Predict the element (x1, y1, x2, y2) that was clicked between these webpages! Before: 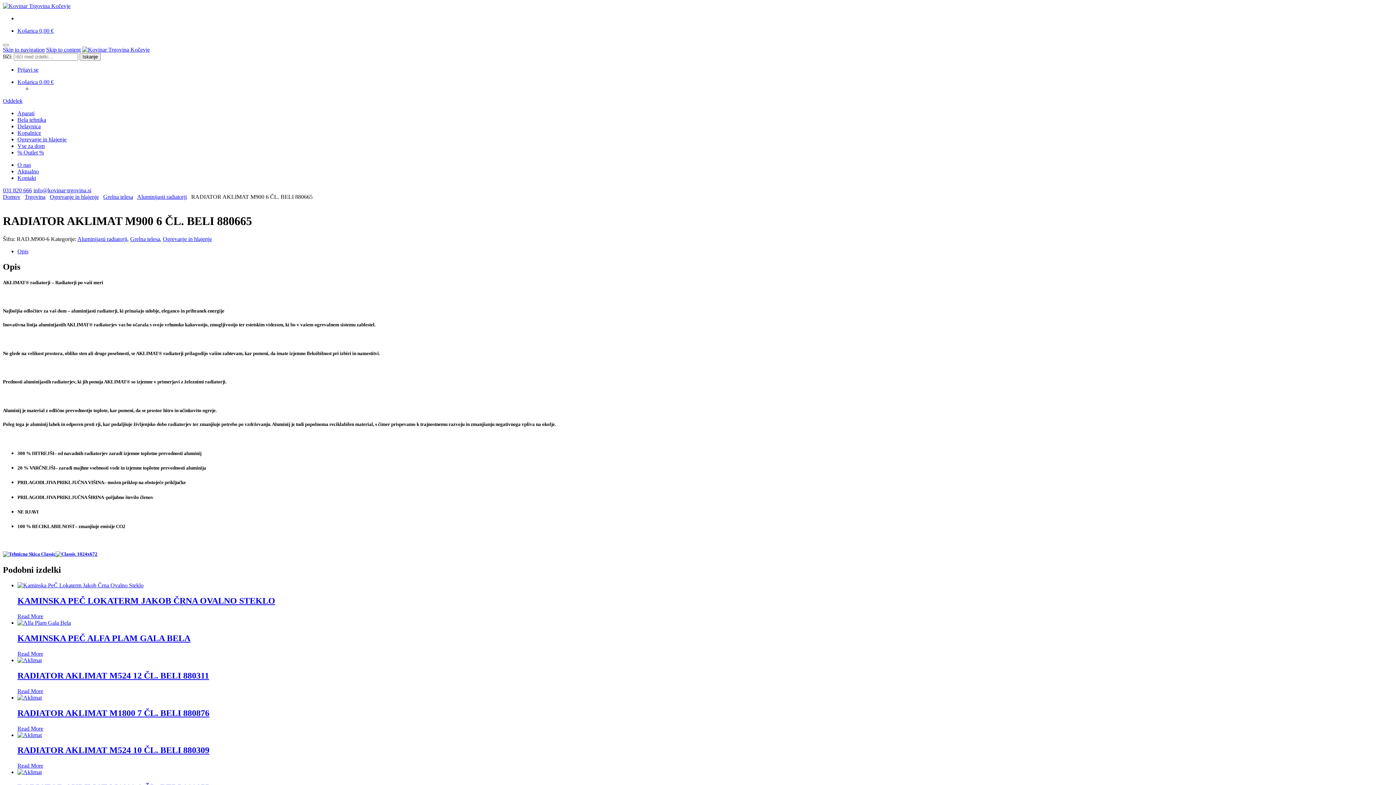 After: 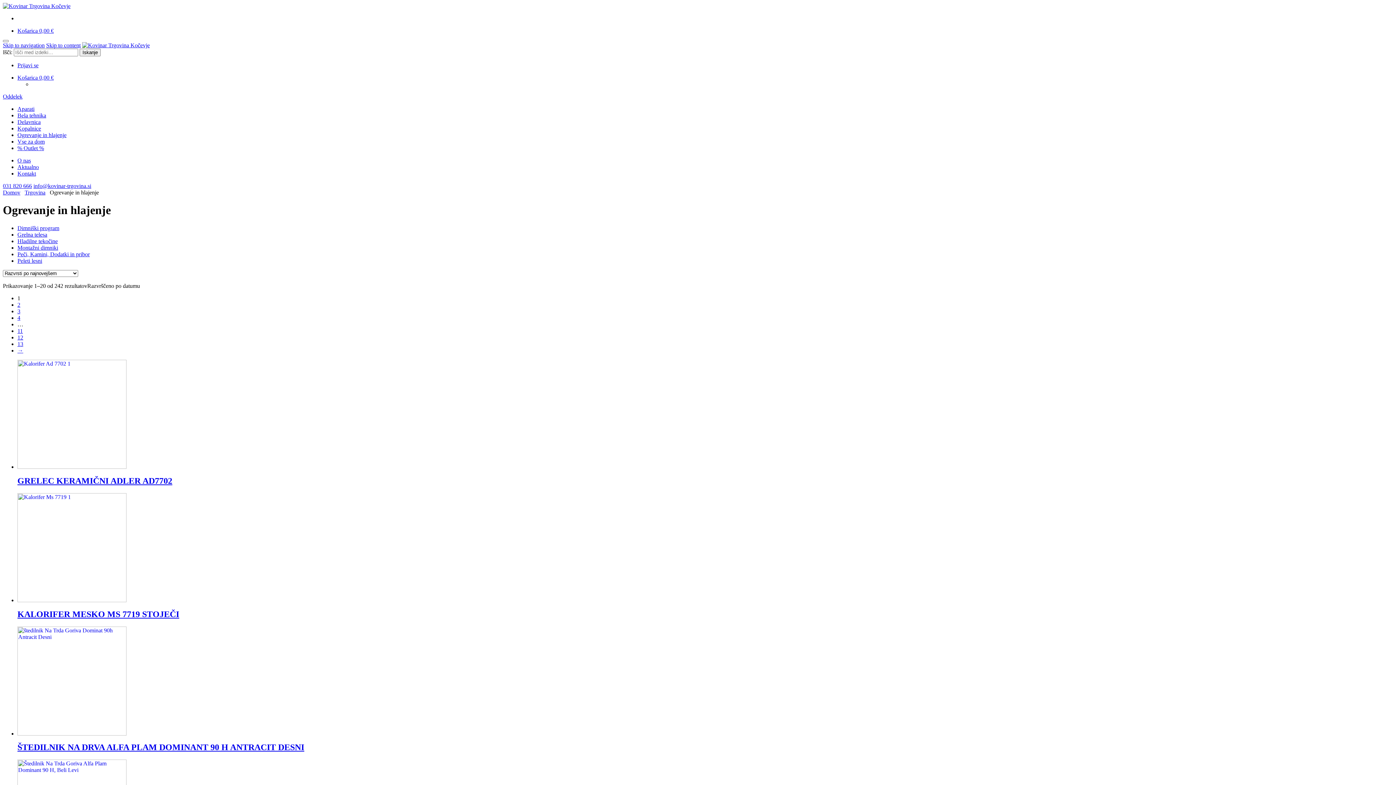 Action: label: Ogrevanje in hlajenje bbox: (17, 136, 66, 142)